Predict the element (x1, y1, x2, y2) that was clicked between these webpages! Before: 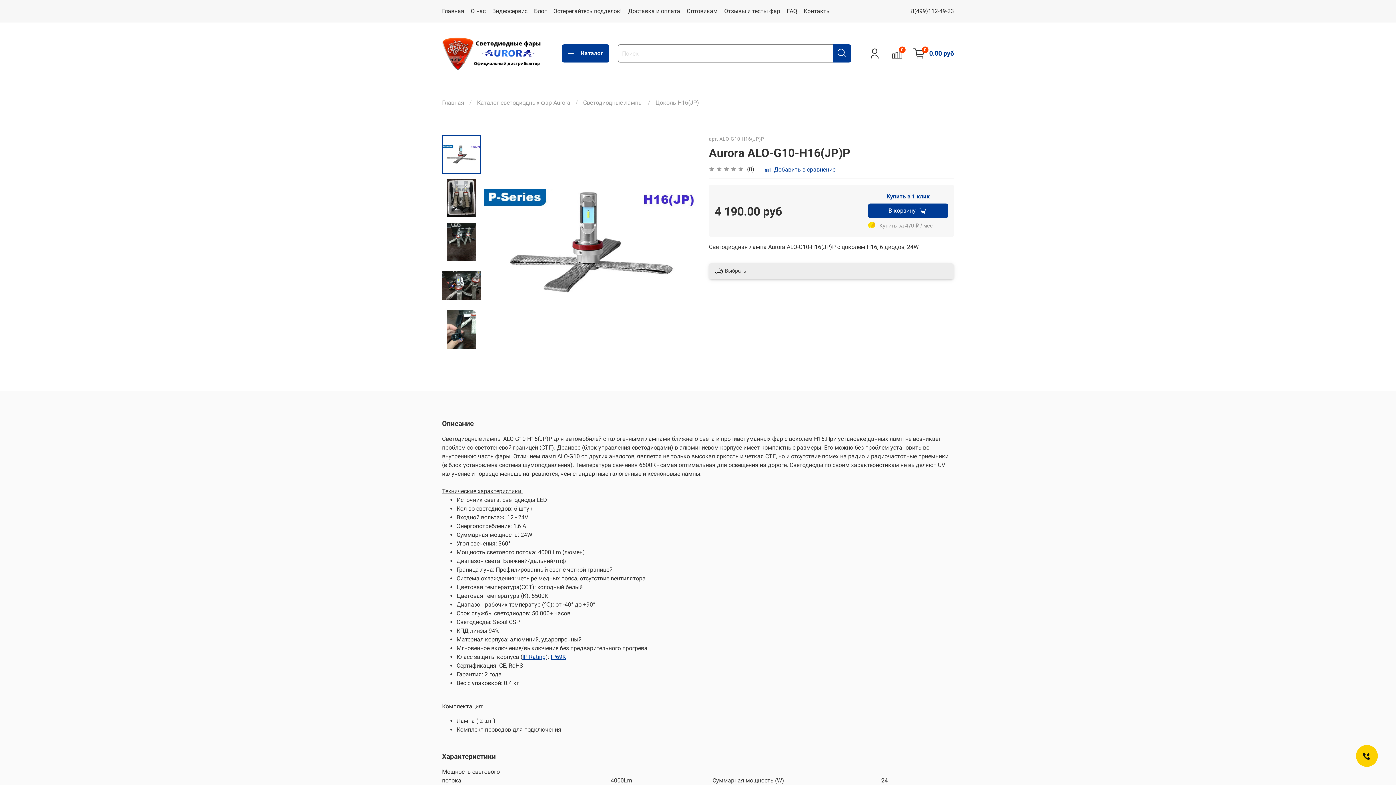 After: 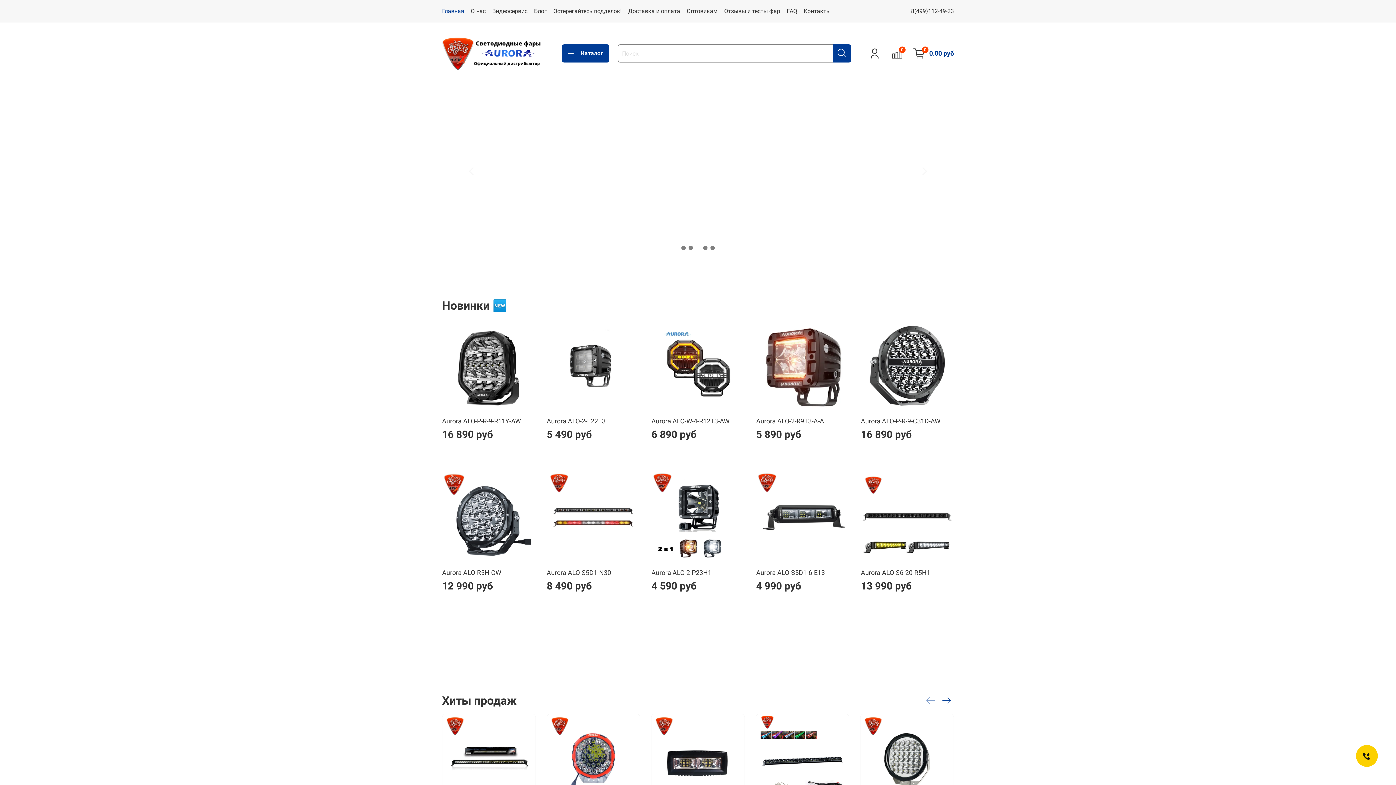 Action: label: Главная bbox: (442, 7, 464, 14)